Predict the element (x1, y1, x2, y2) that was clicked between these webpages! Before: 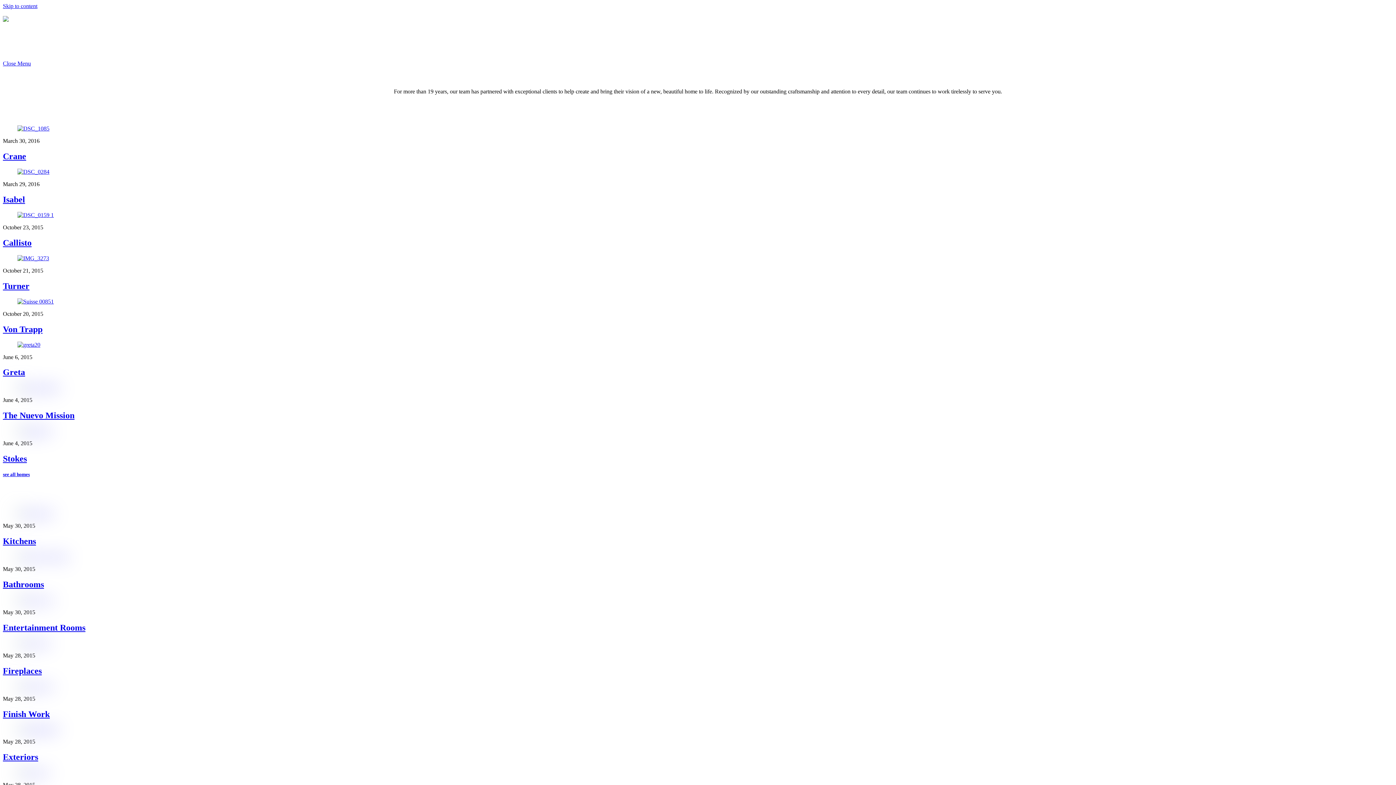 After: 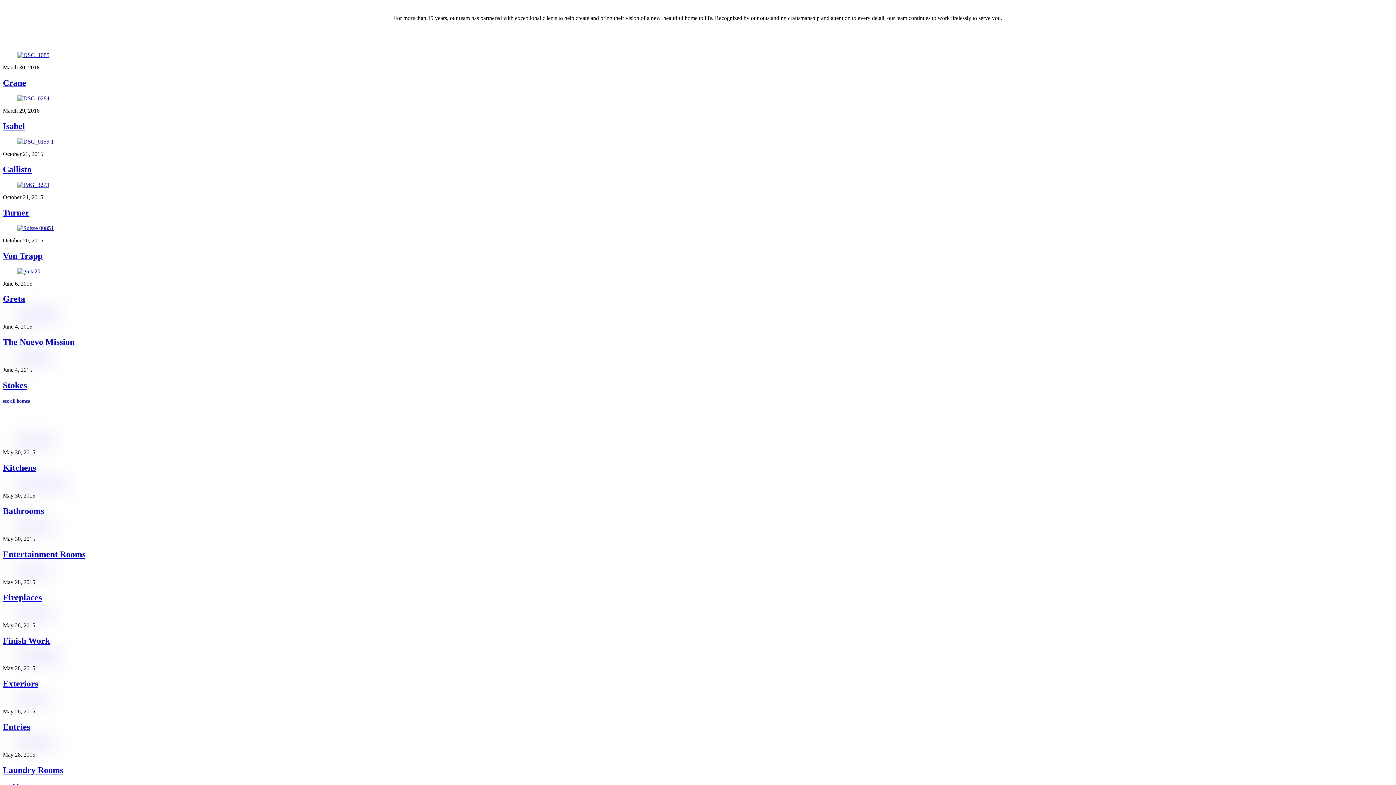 Action: bbox: (2, 2, 37, 9) label: Skip to content